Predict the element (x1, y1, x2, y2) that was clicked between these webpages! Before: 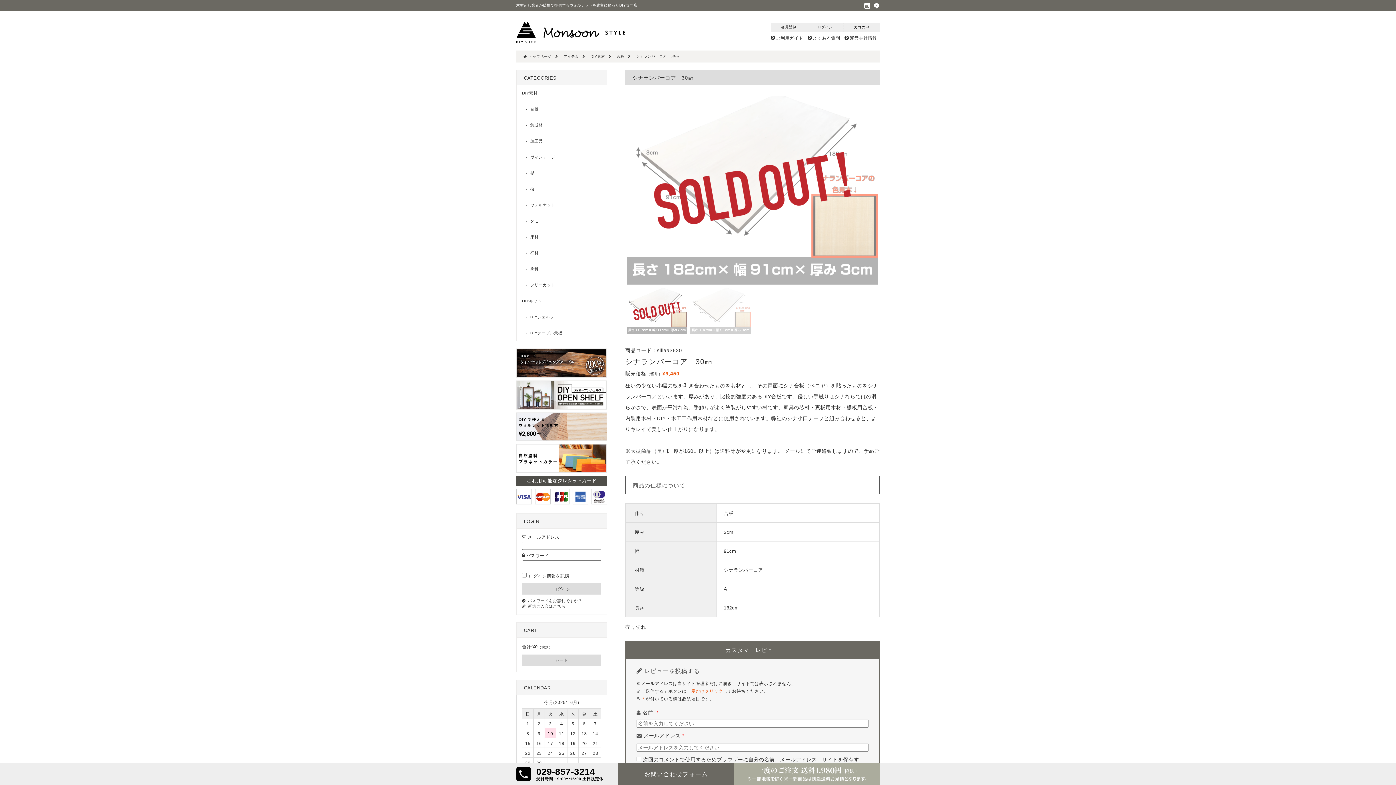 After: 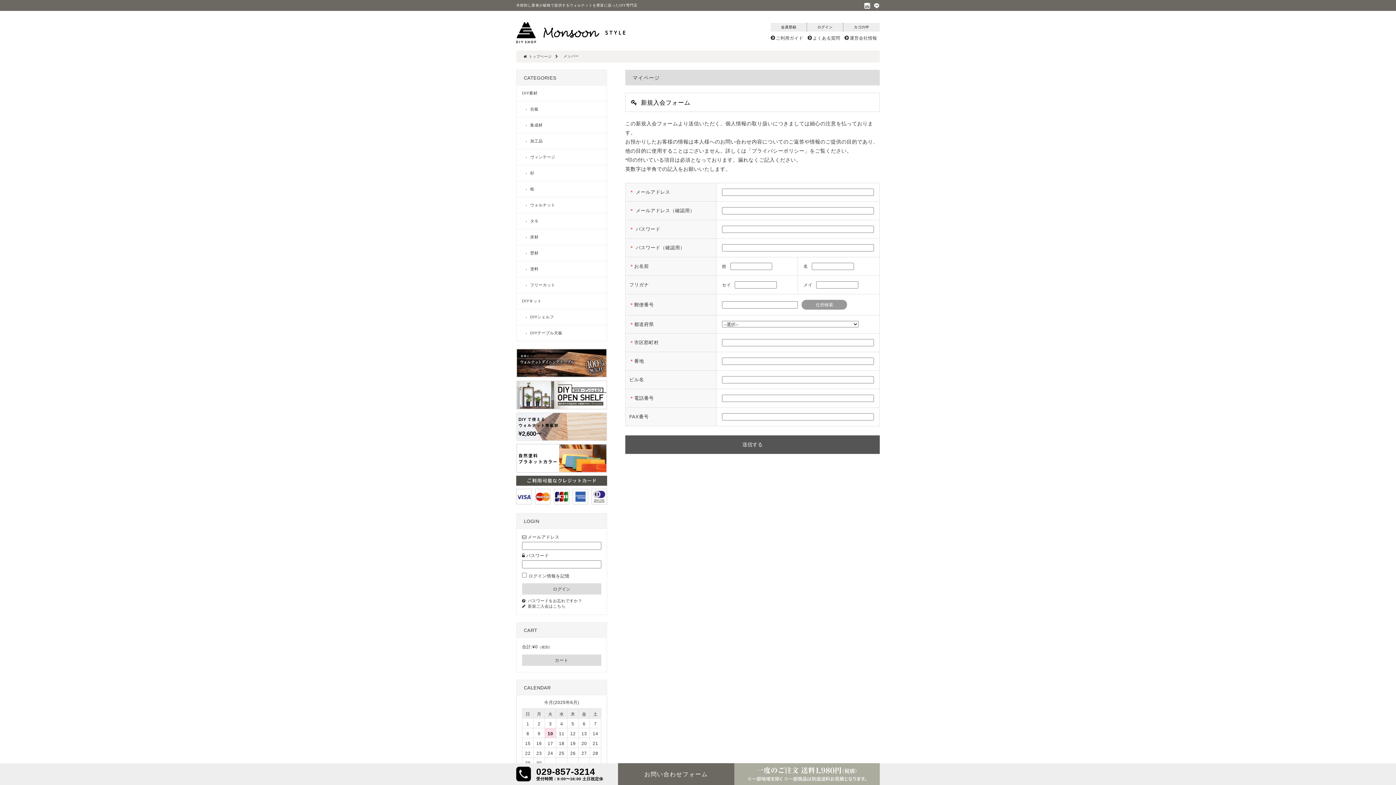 Action: bbox: (770, 22, 807, 31) label: 会員登録